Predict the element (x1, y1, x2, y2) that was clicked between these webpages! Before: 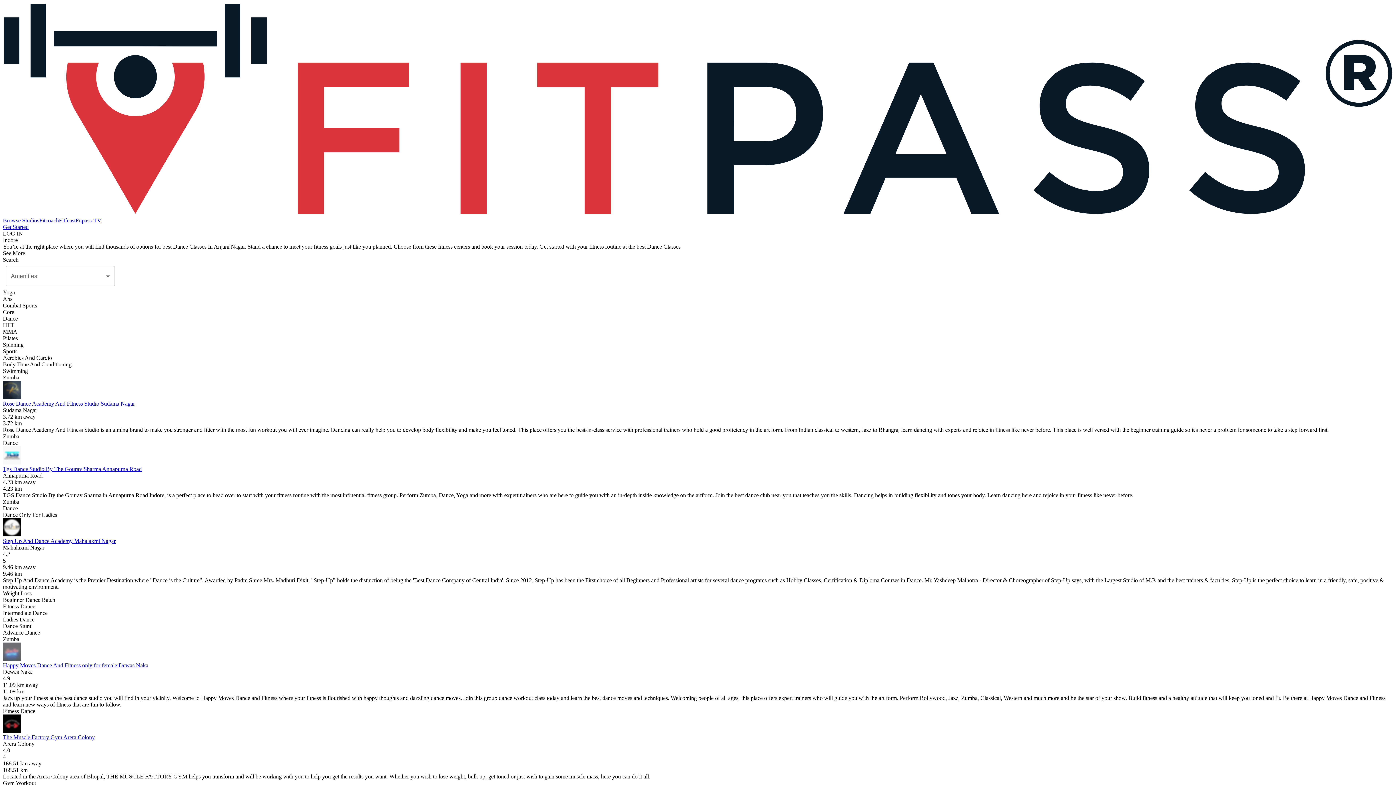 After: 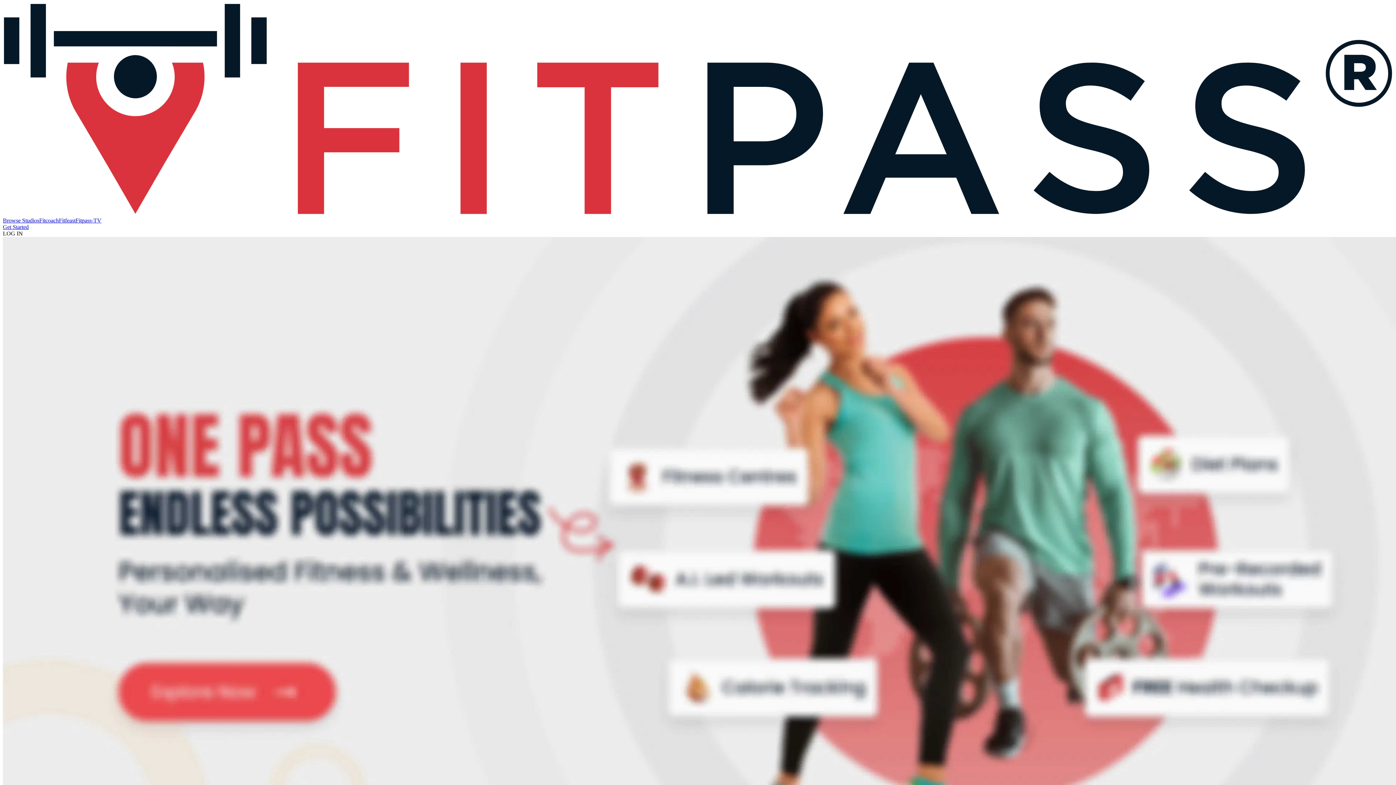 Action: label: FITPASS HOME bbox: (2, 211, 1393, 217)